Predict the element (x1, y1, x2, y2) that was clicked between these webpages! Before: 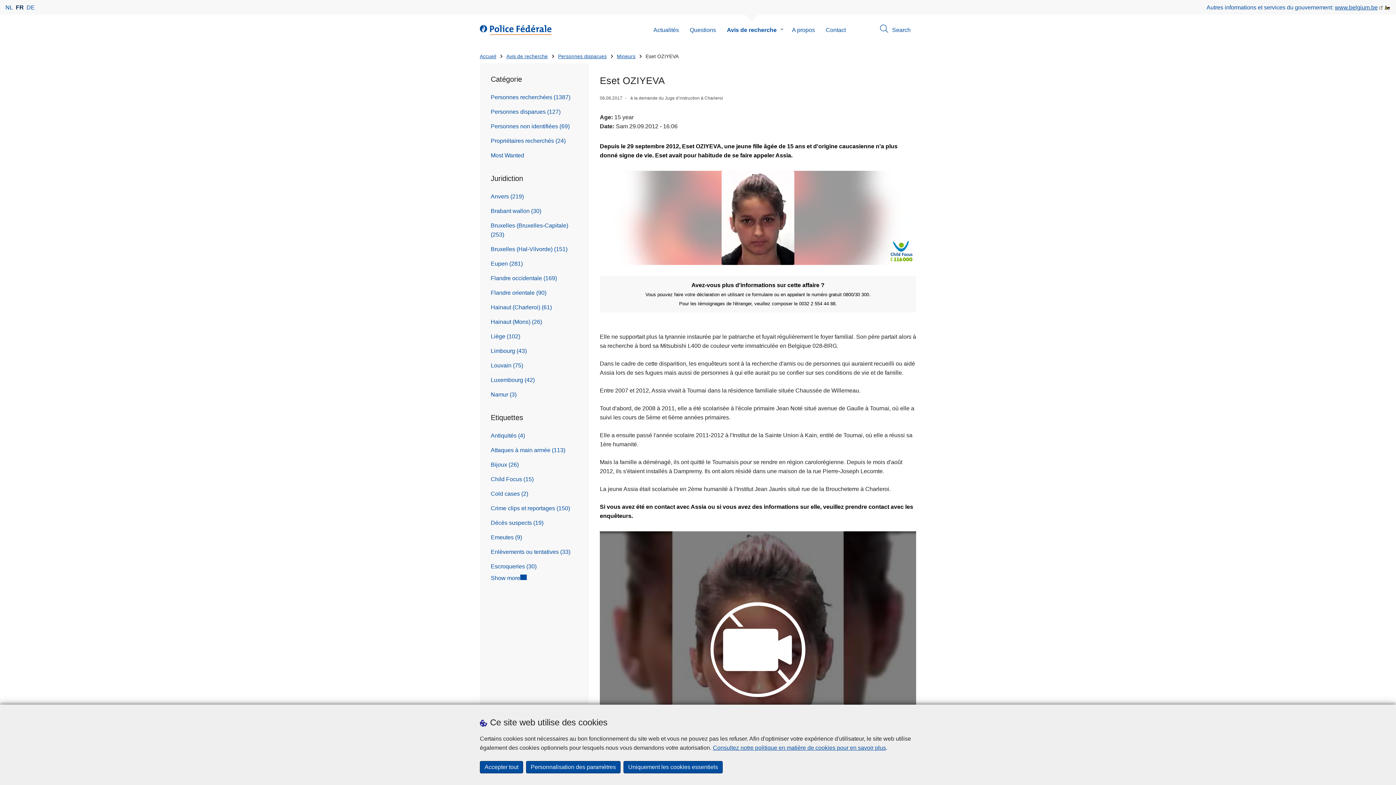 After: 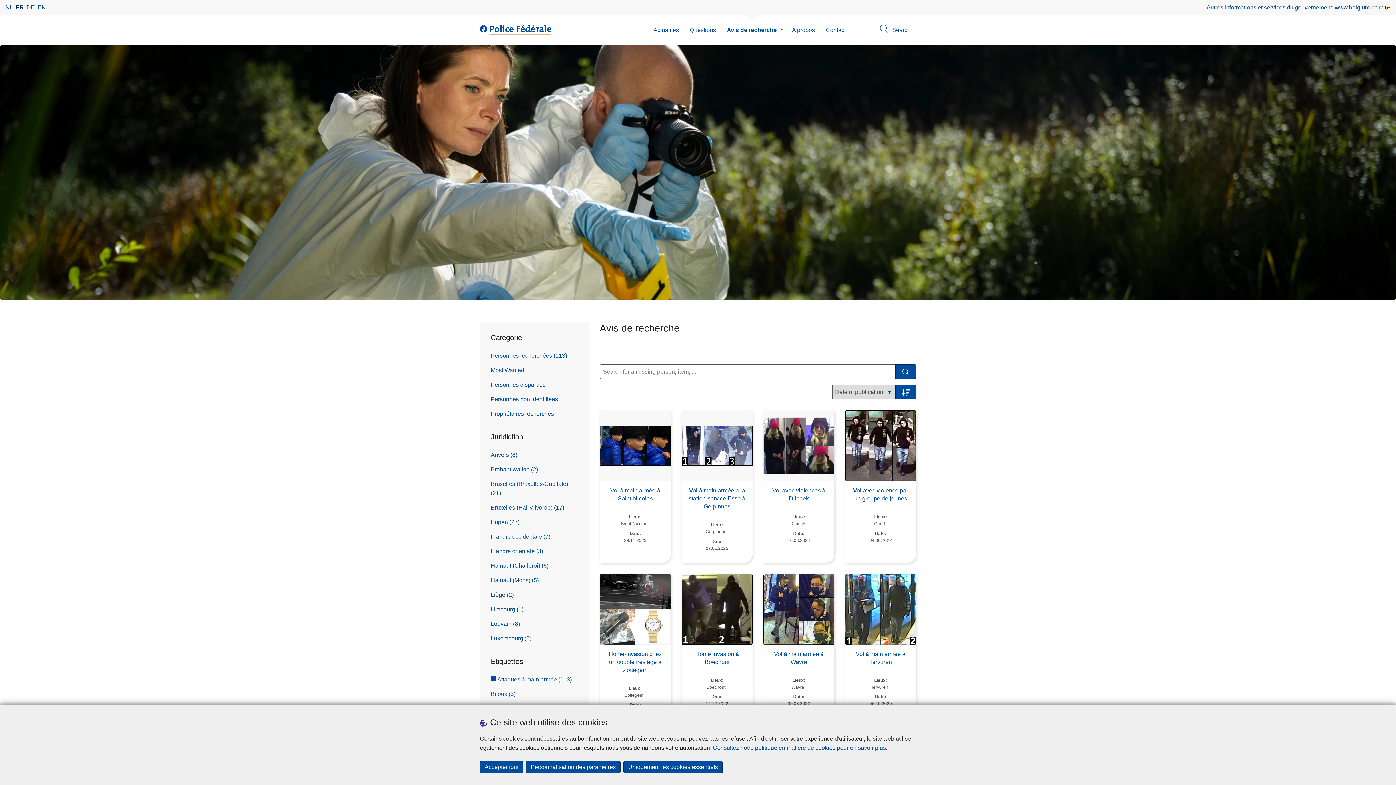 Action: label: Attaques à main armée (113) bbox: (490, 442, 578, 457)